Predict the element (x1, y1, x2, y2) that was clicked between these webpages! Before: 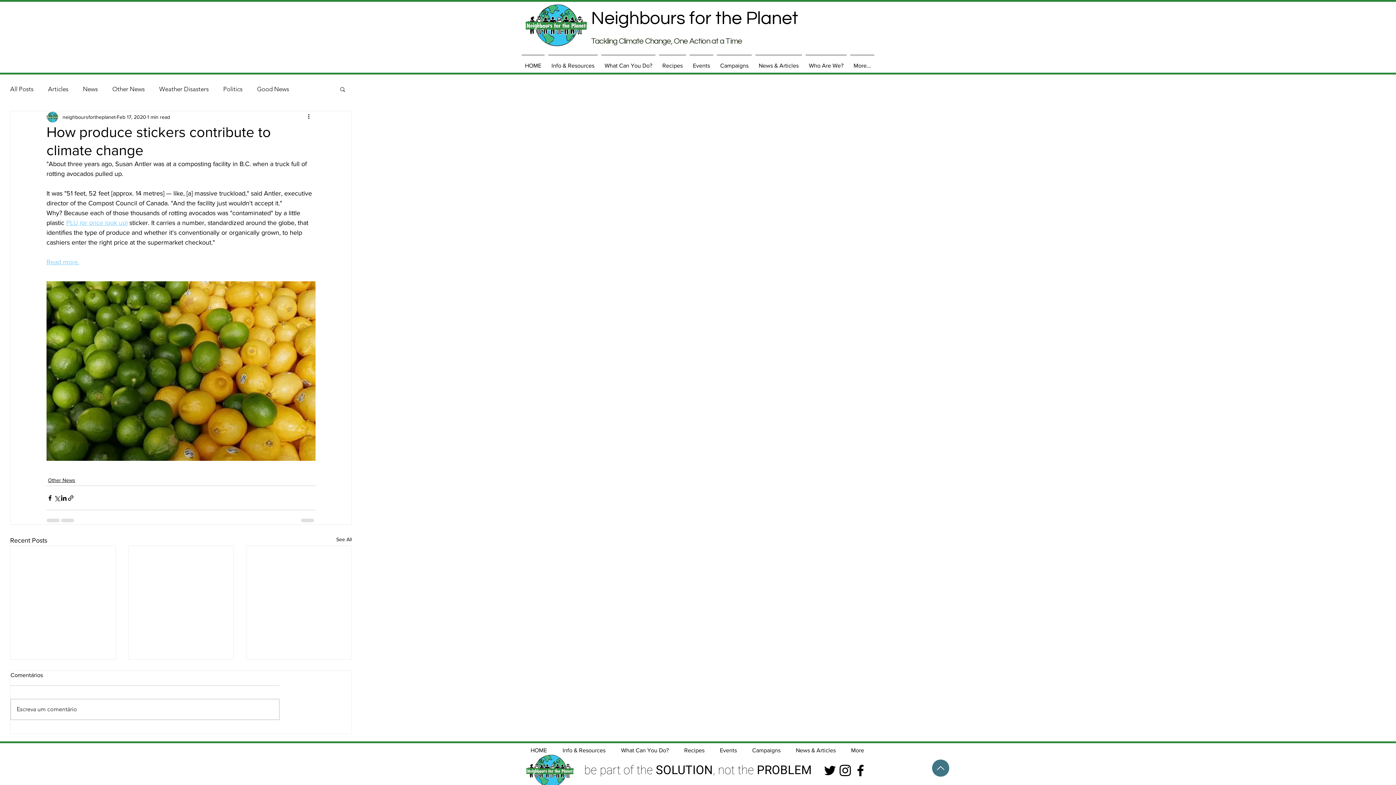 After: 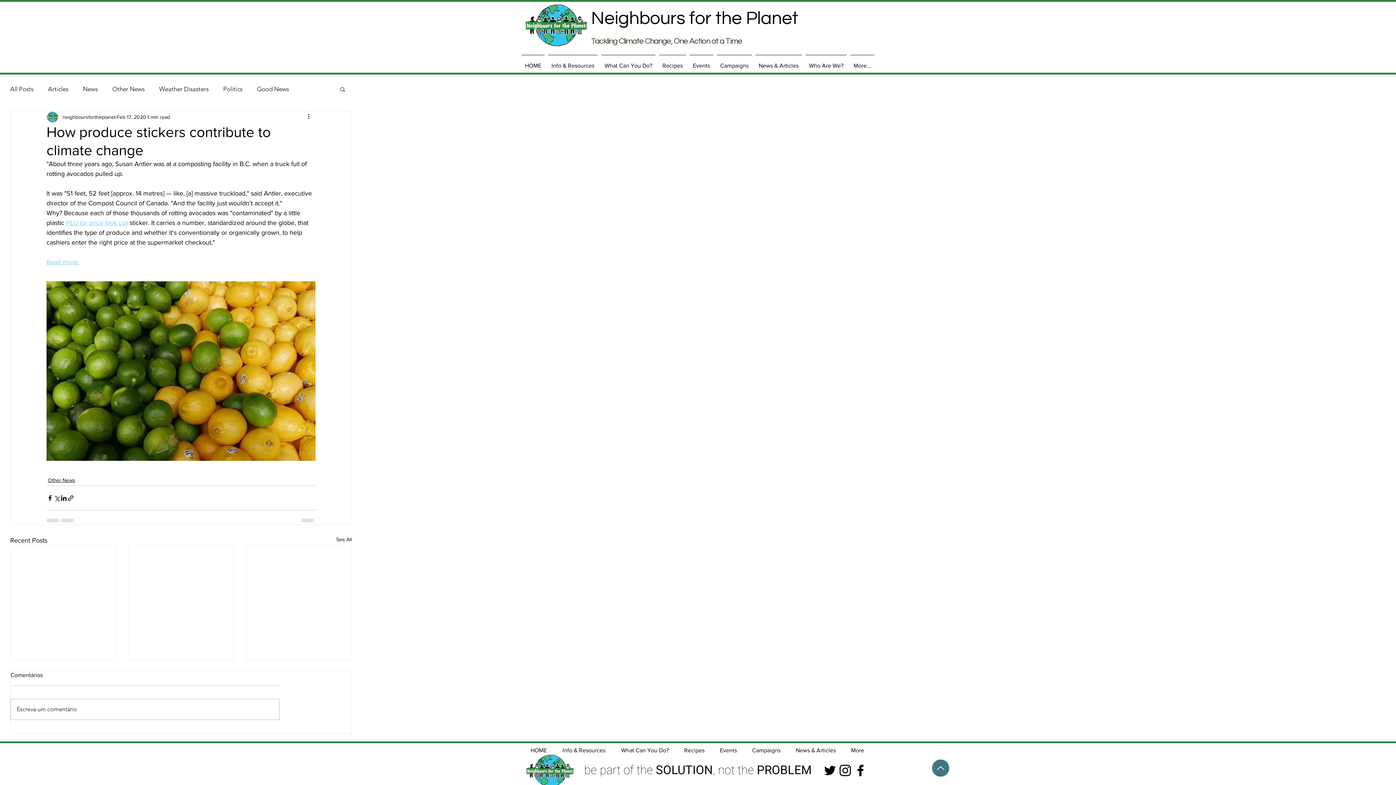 Action: bbox: (788, 741, 843, 759) label: News & Articles